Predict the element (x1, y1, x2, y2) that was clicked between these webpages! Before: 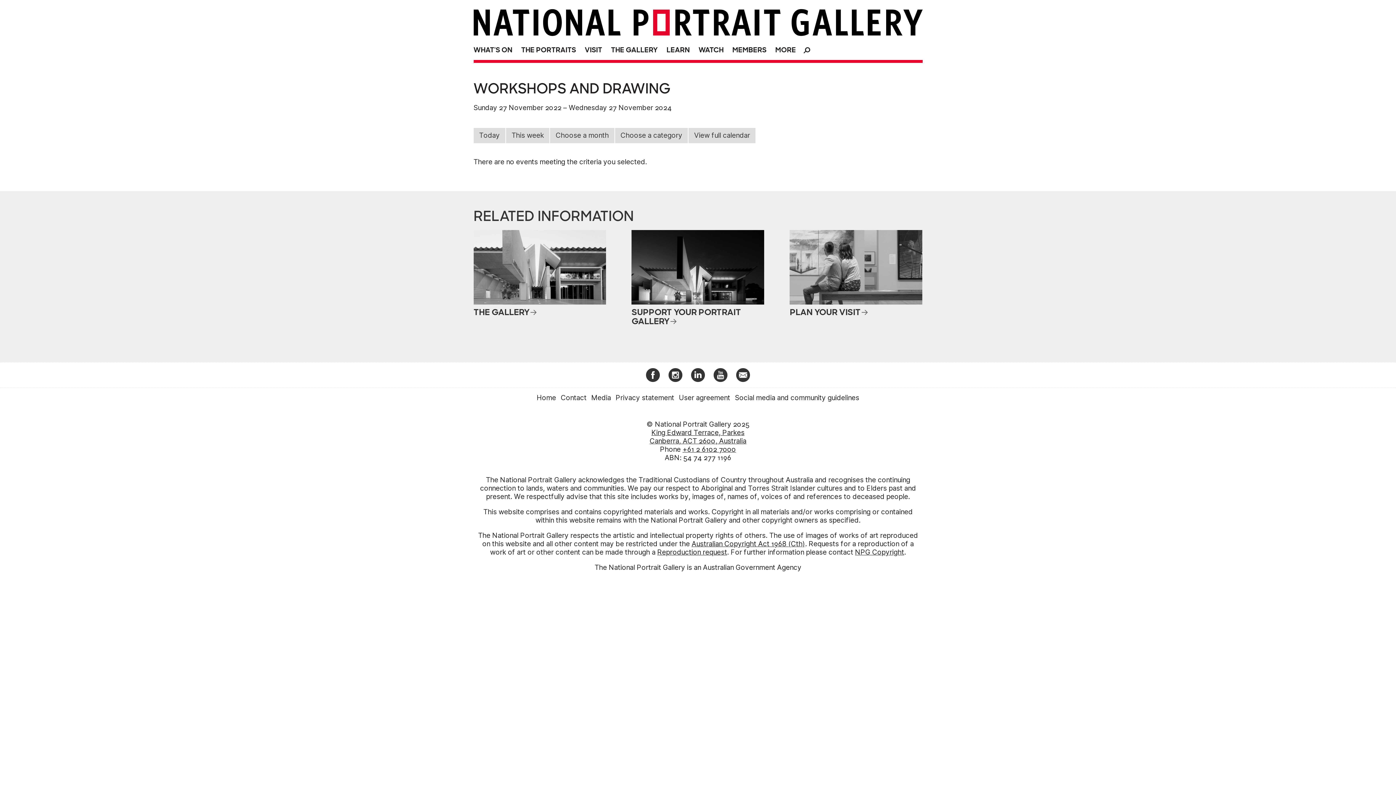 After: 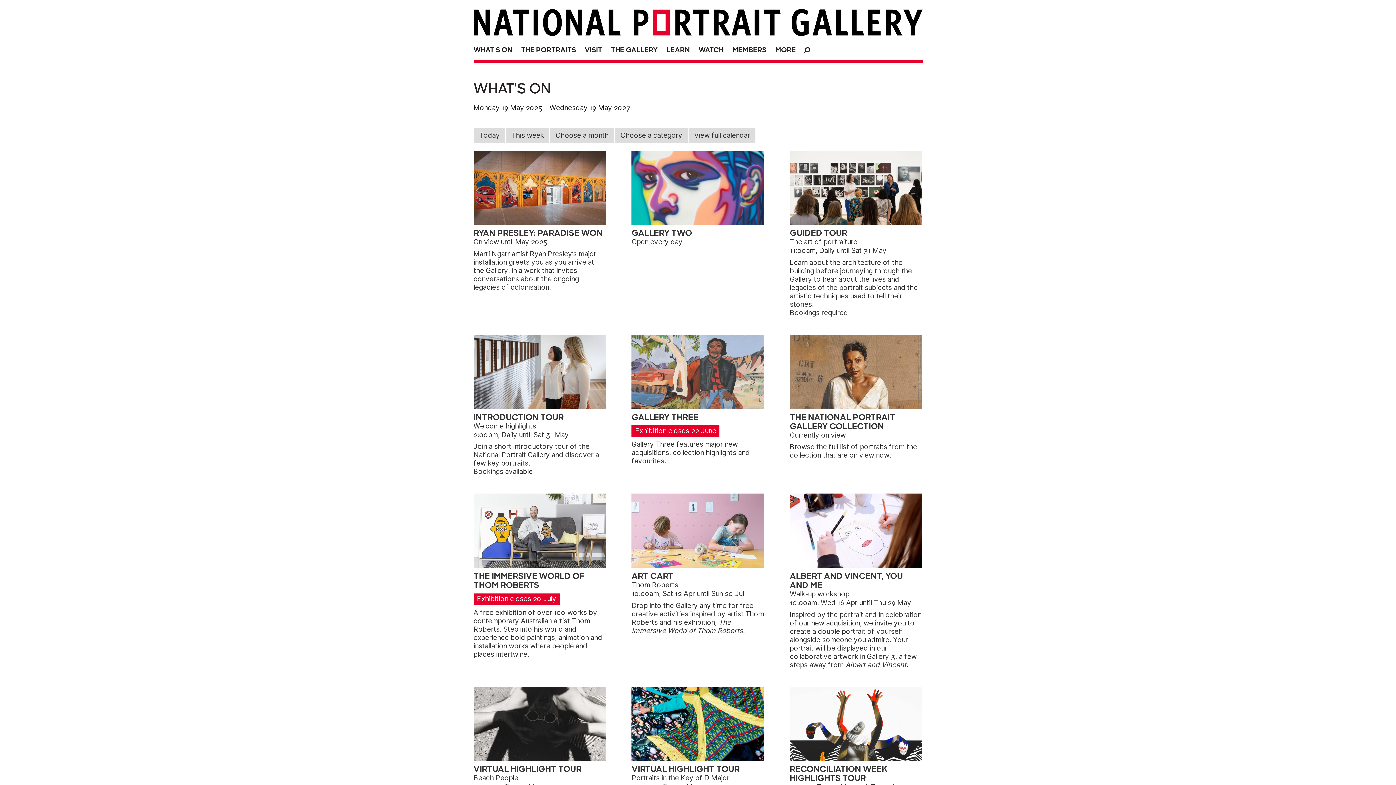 Action: bbox: (688, 127, 755, 143) label: View full calendar